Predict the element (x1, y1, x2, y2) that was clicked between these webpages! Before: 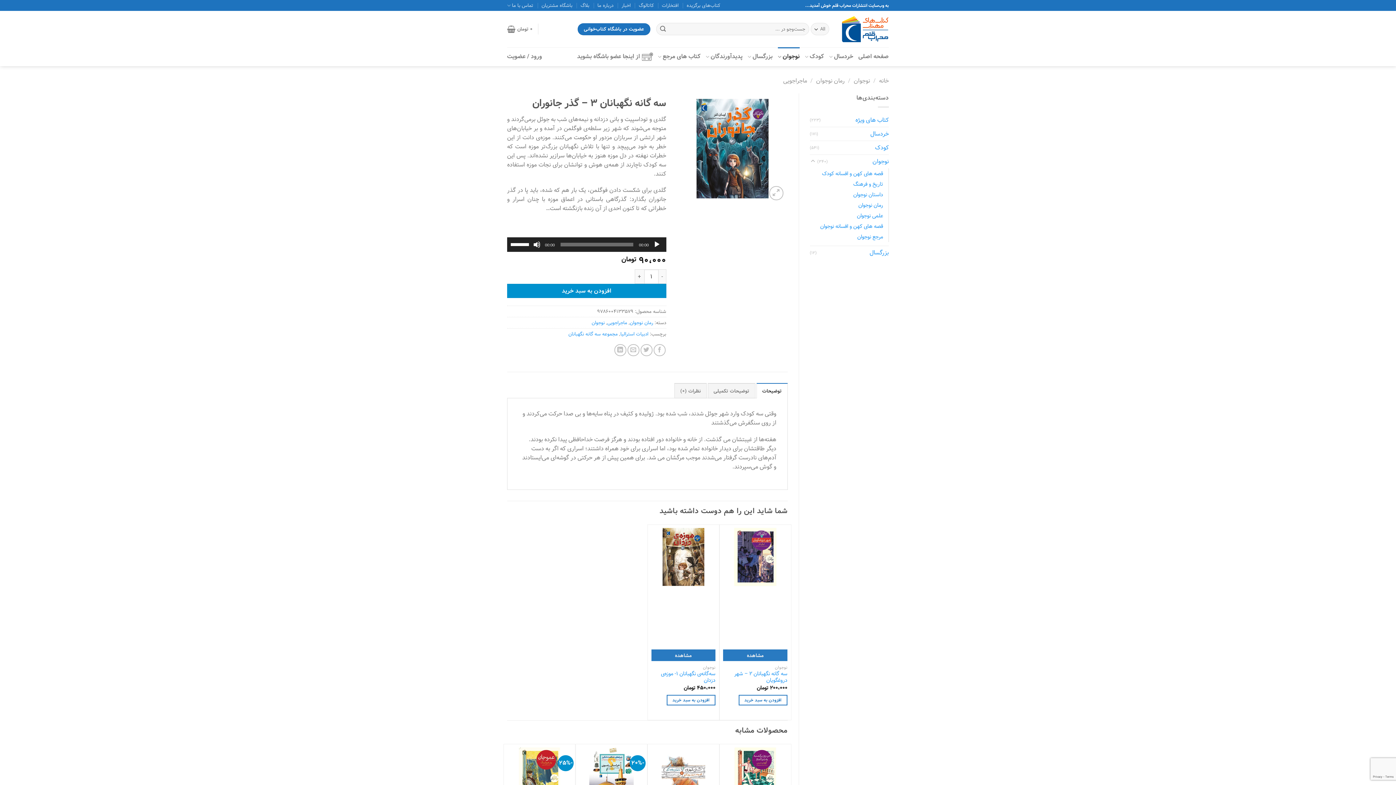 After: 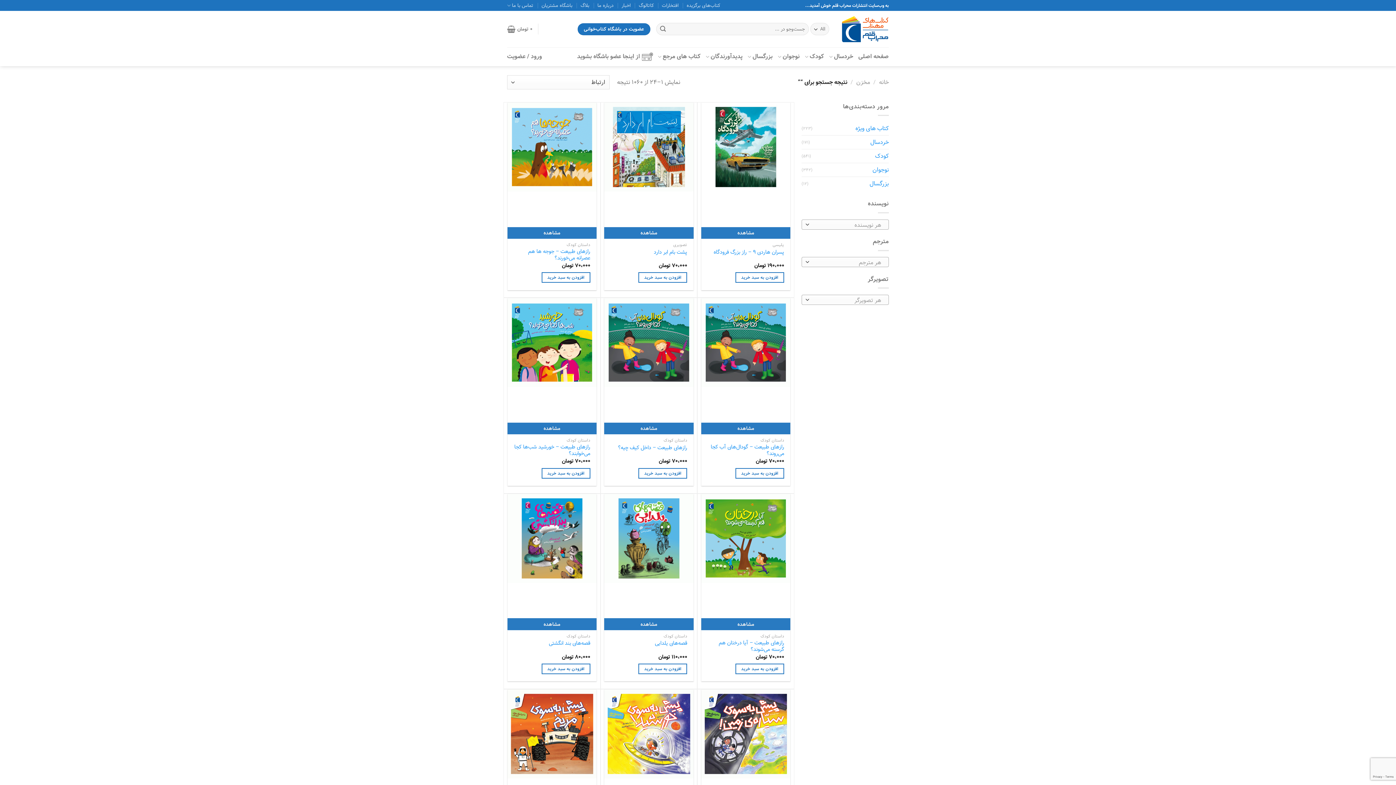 Action: label: ارسال bbox: (656, 23, 669, 35)